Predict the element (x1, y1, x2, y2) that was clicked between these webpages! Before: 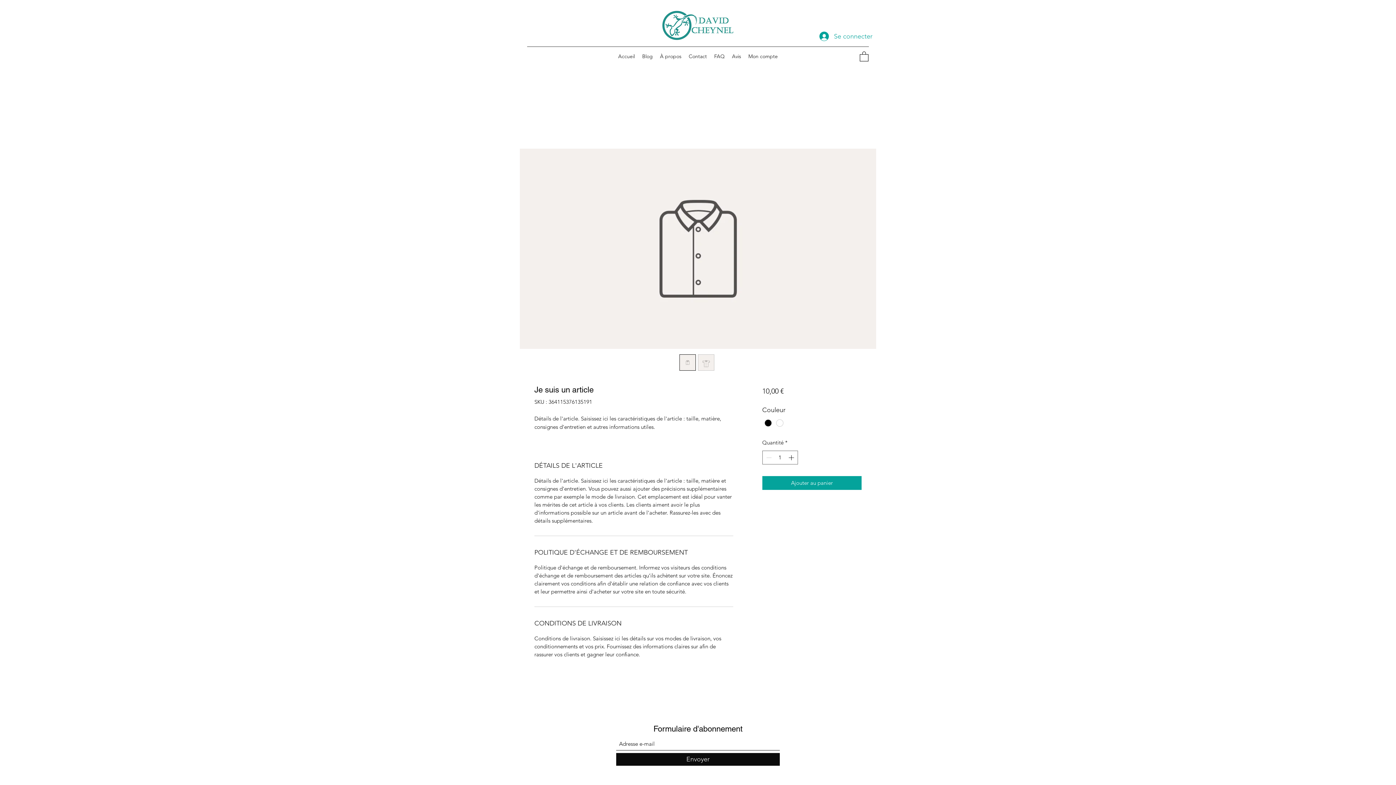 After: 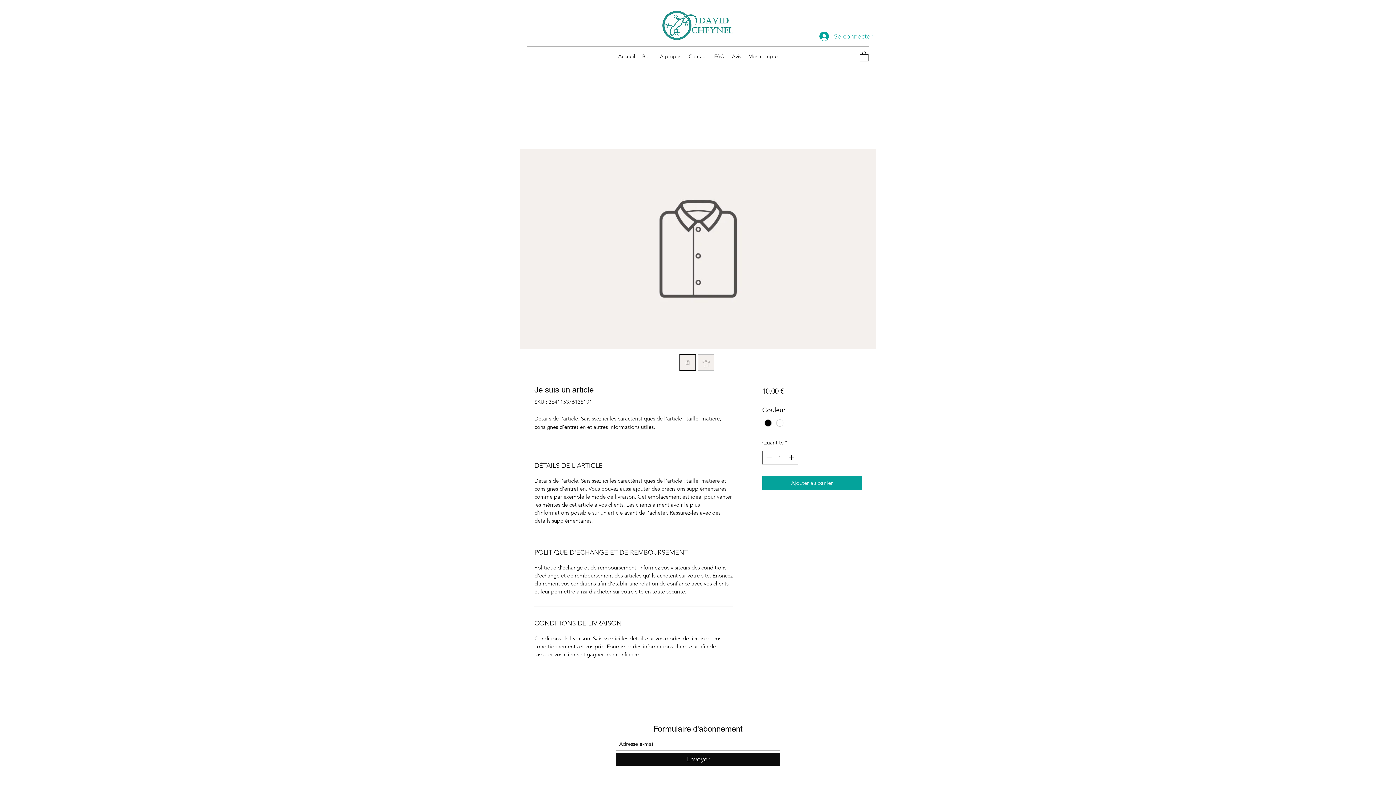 Action: bbox: (679, 354, 696, 370)